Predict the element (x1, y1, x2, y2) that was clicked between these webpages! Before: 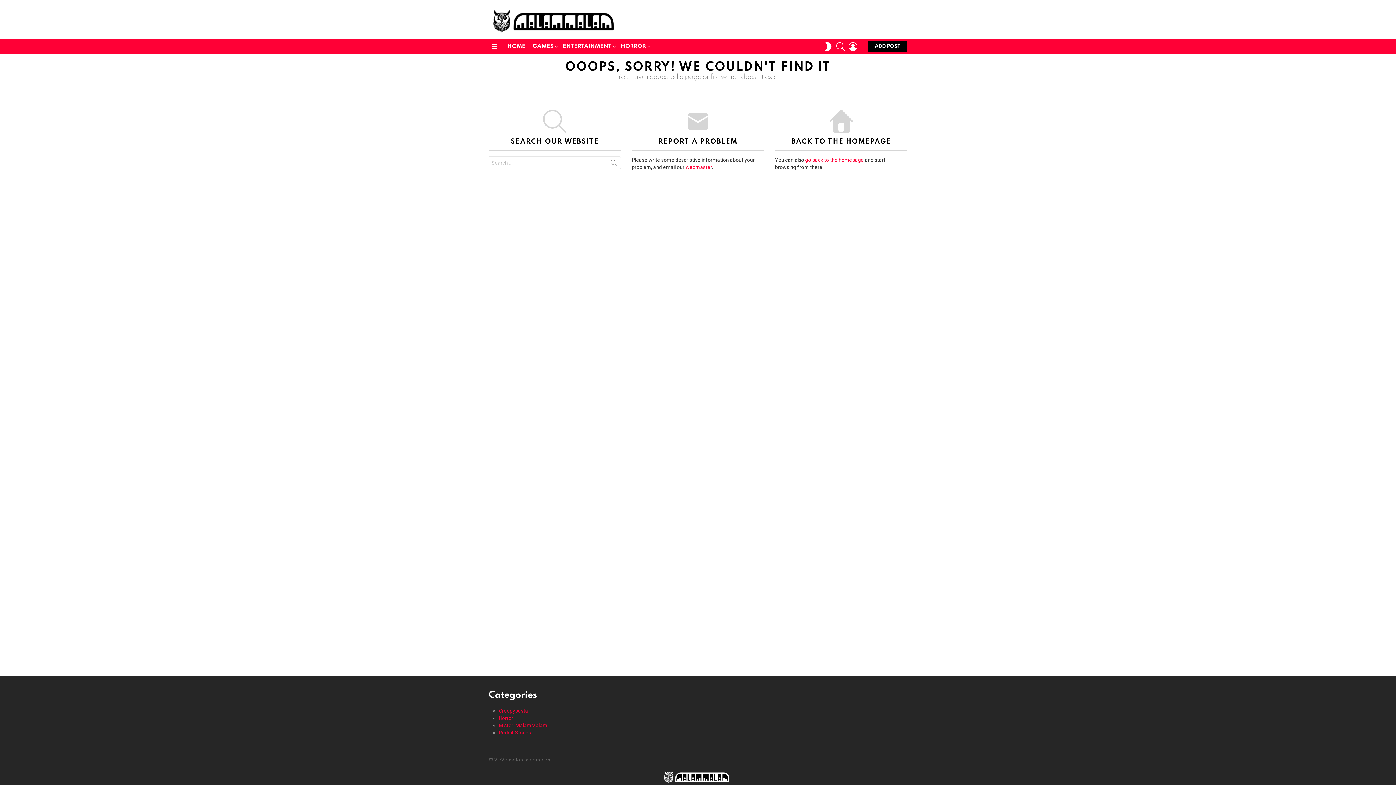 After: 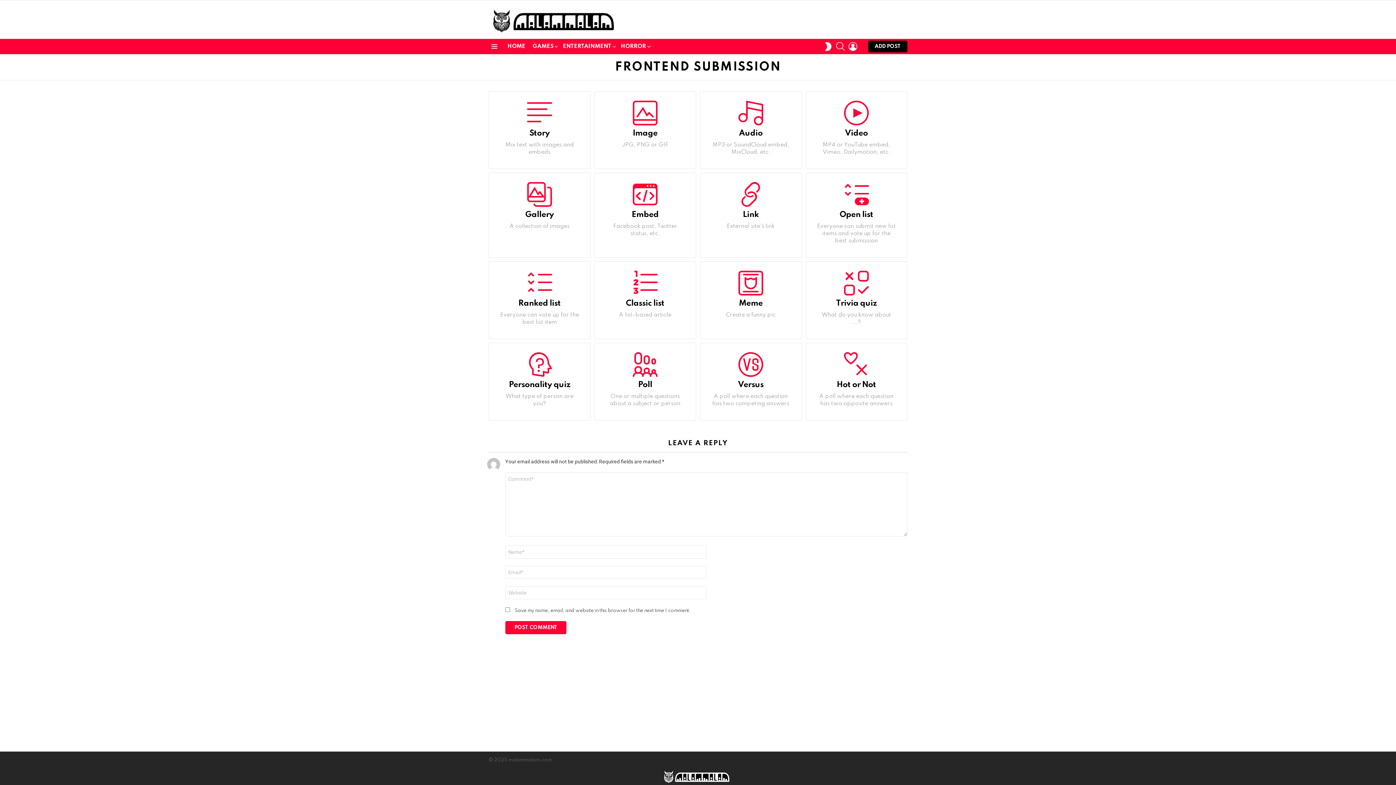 Action: label: ADD POST bbox: (868, 40, 907, 52)